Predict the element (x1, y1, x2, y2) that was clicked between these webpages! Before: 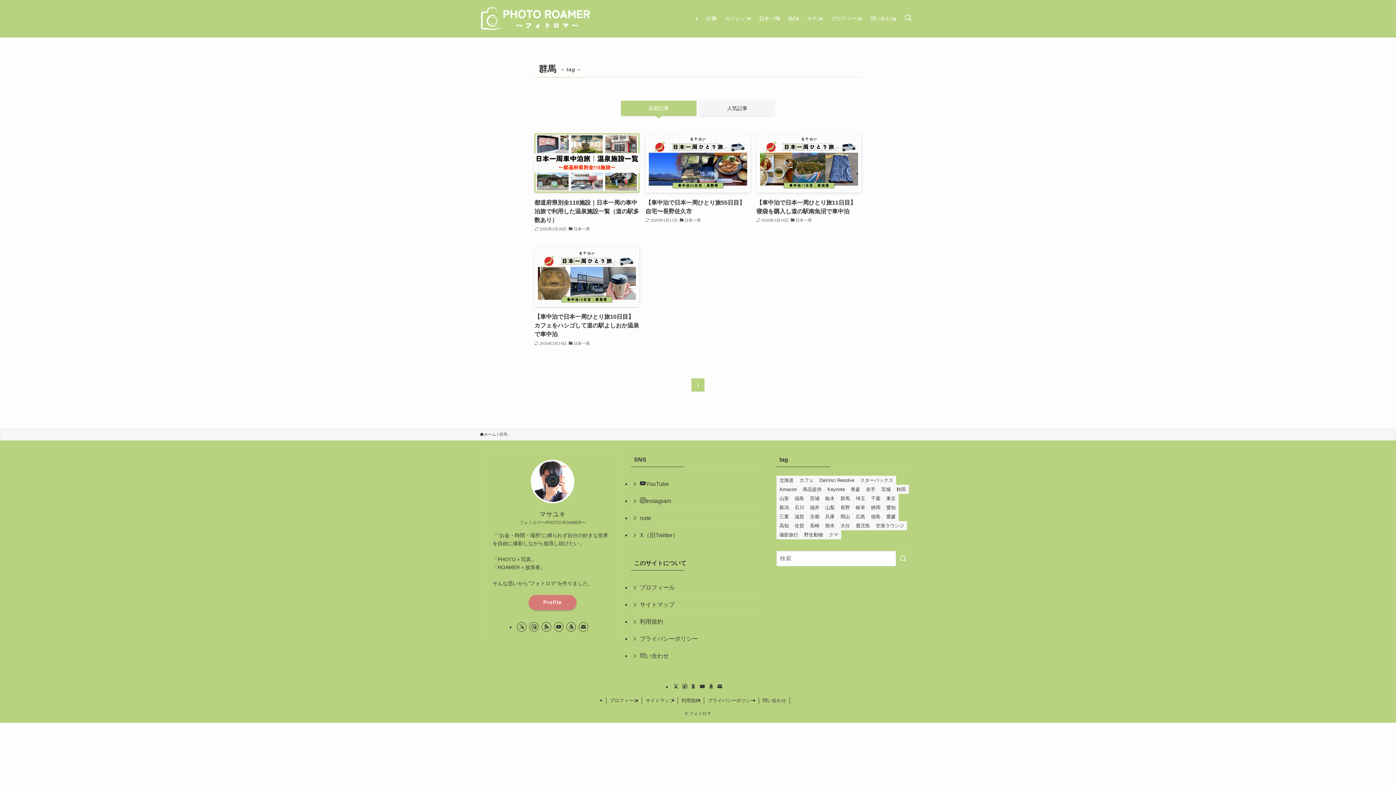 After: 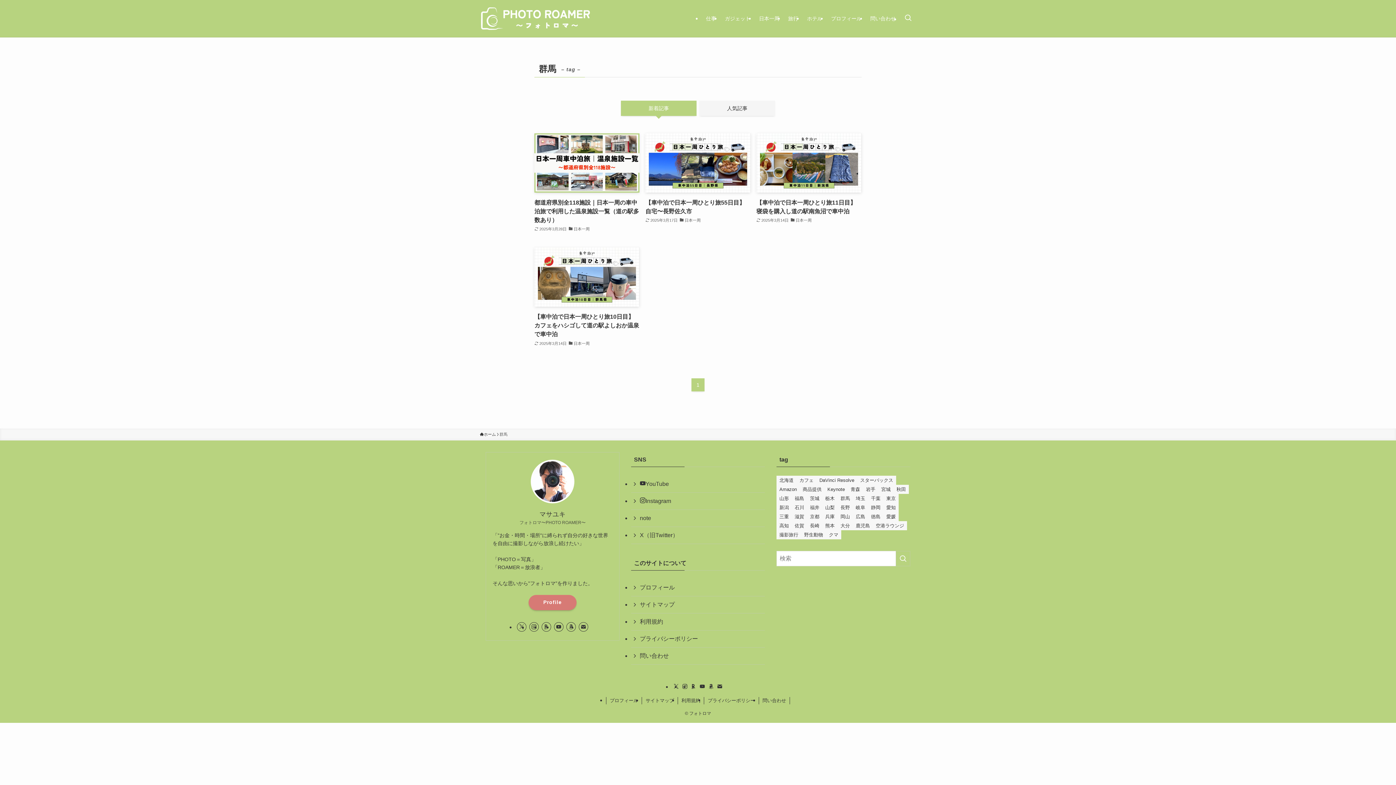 Action: bbox: (837, 494, 853, 503) label: 群馬 (4個の項目)